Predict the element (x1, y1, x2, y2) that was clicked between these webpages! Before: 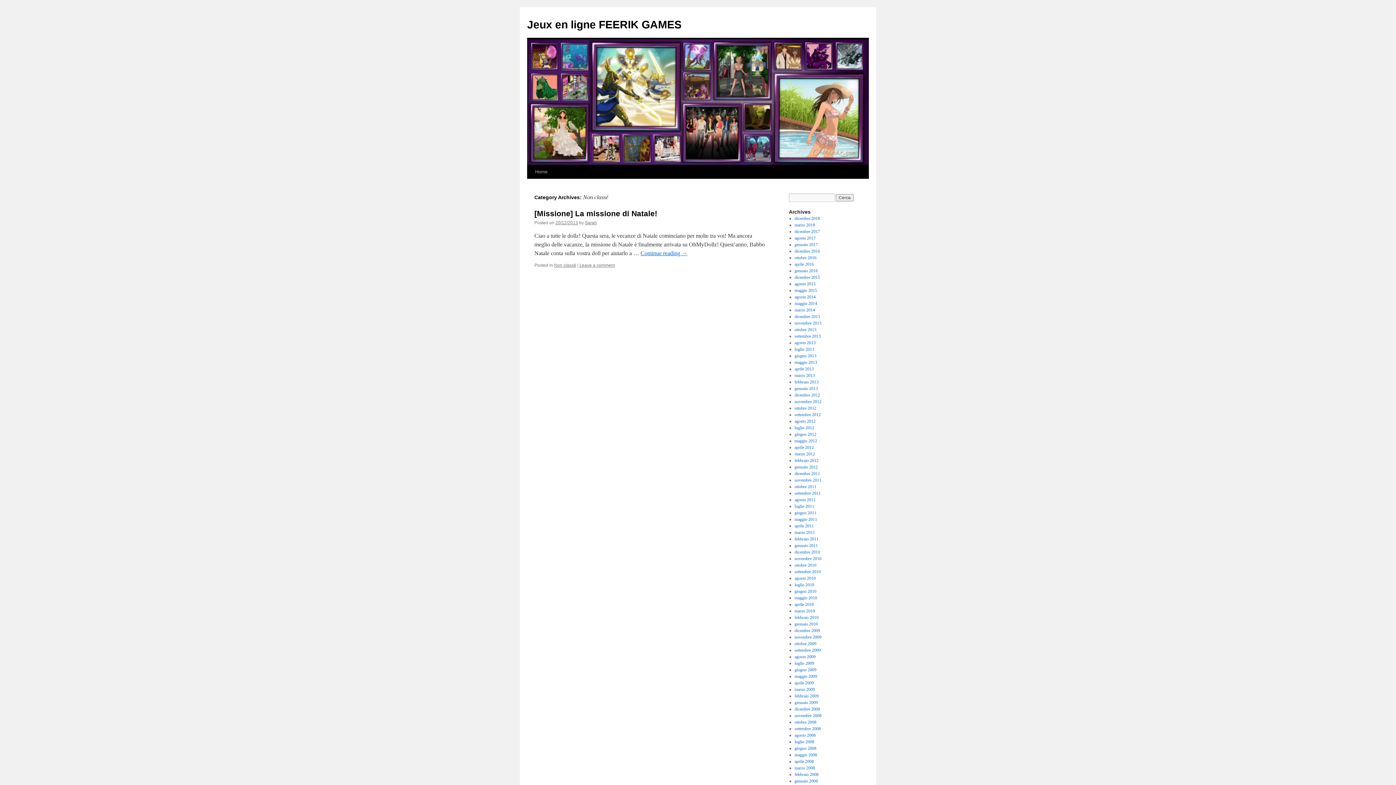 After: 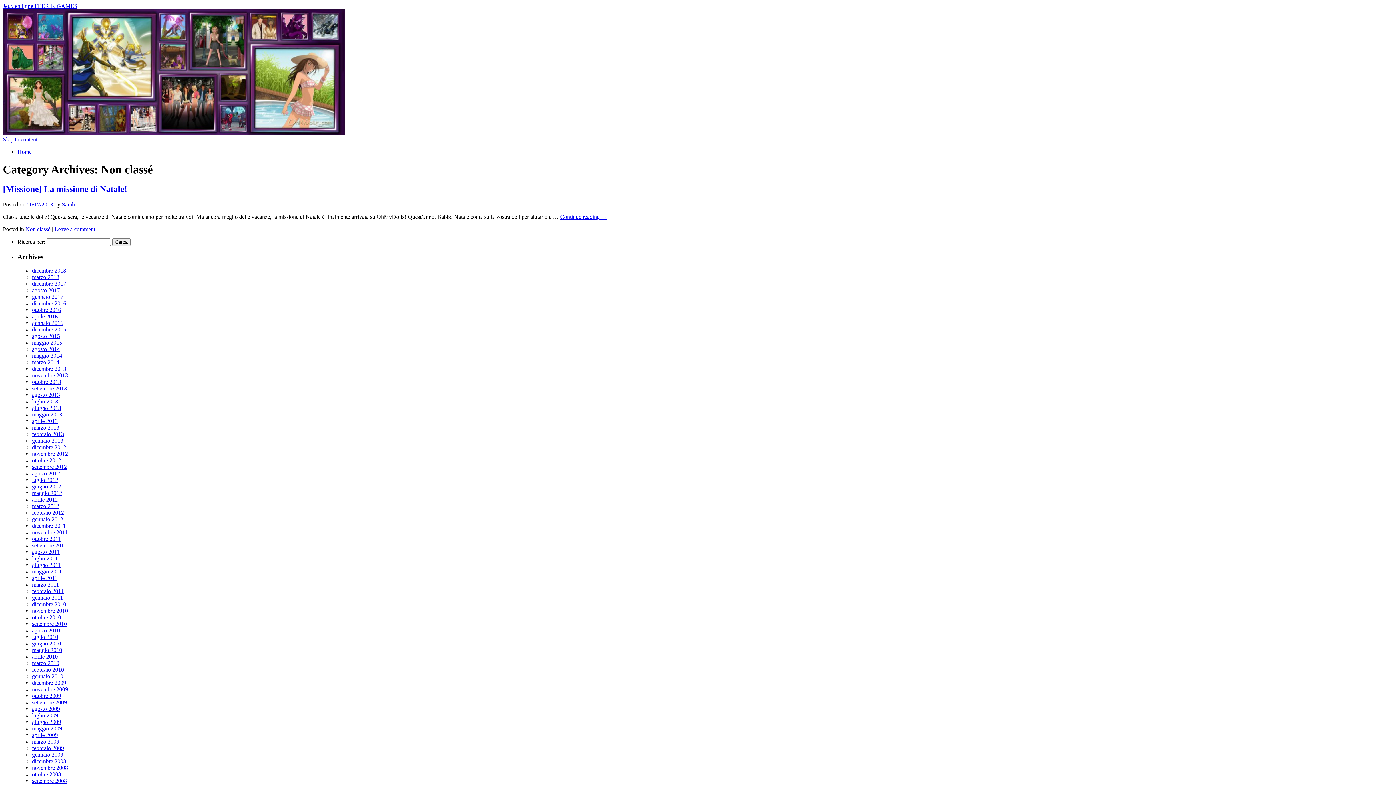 Action: label: Non classé bbox: (554, 262, 576, 268)